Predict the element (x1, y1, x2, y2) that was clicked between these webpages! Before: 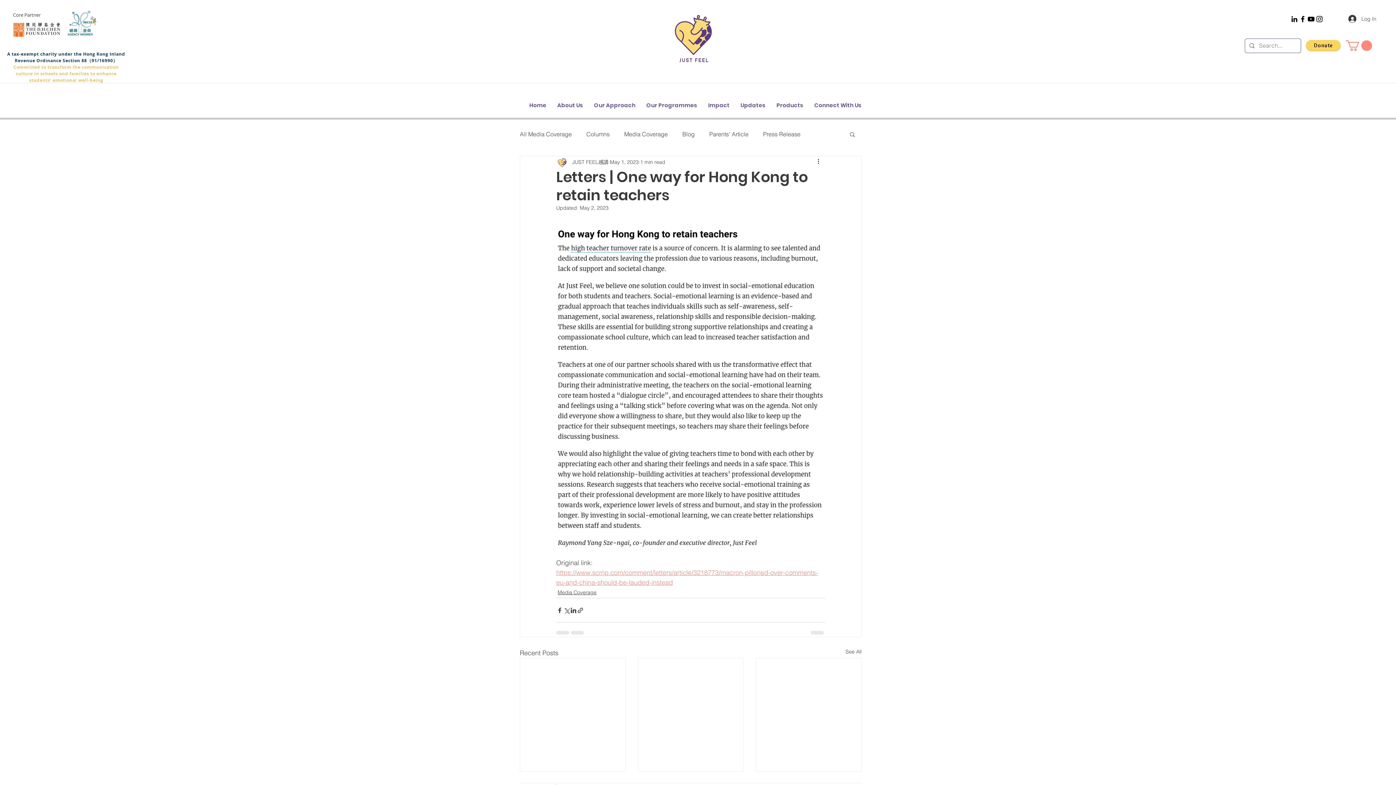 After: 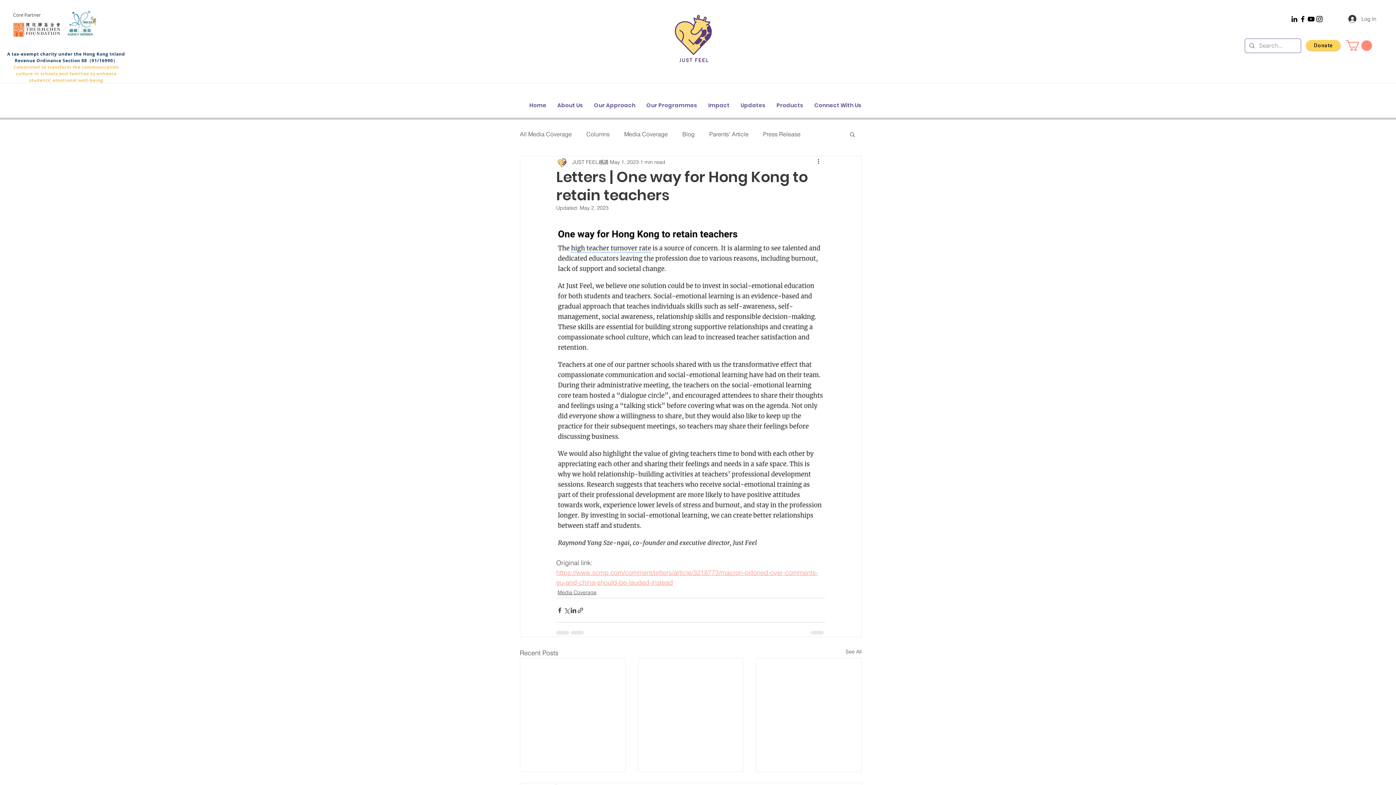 Action: label: YouTube bbox: (1307, 14, 1315, 23)